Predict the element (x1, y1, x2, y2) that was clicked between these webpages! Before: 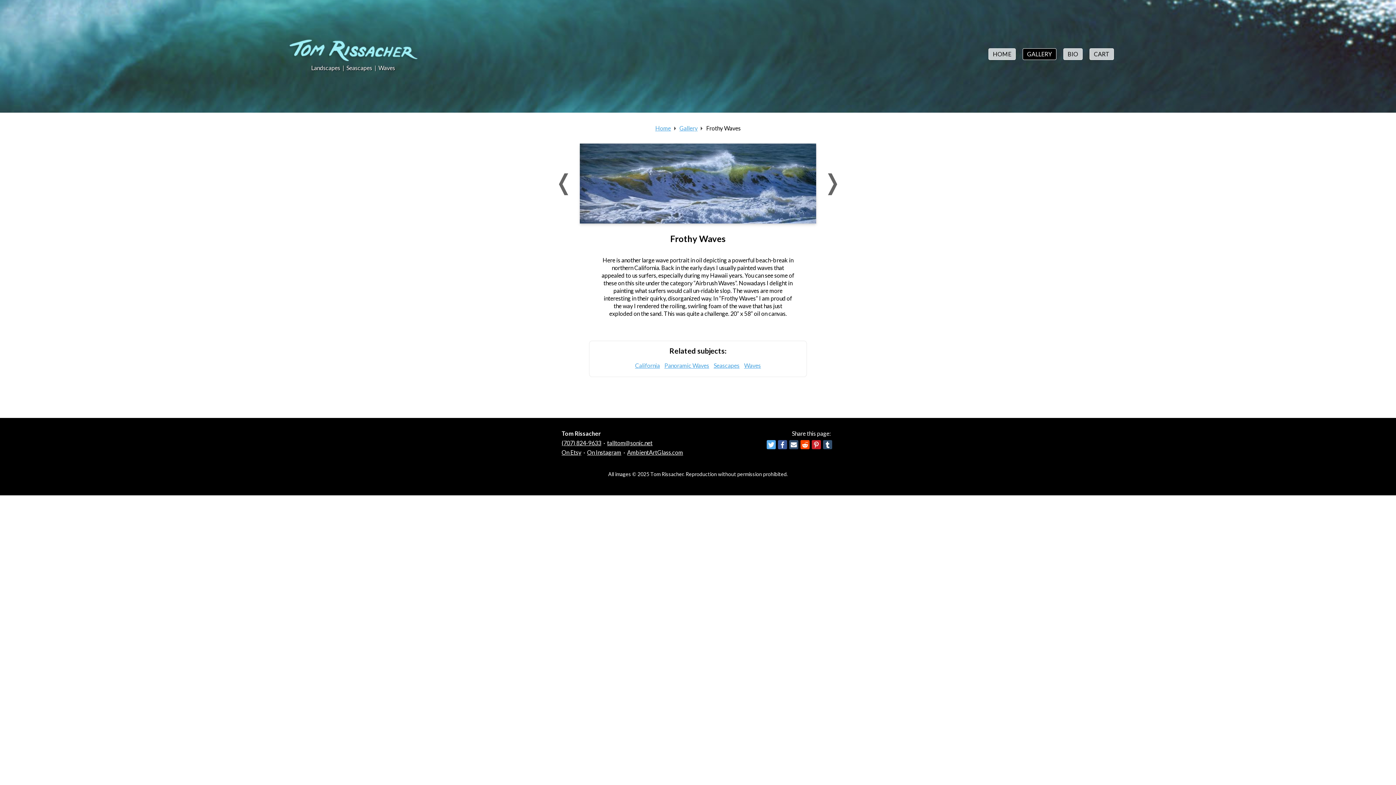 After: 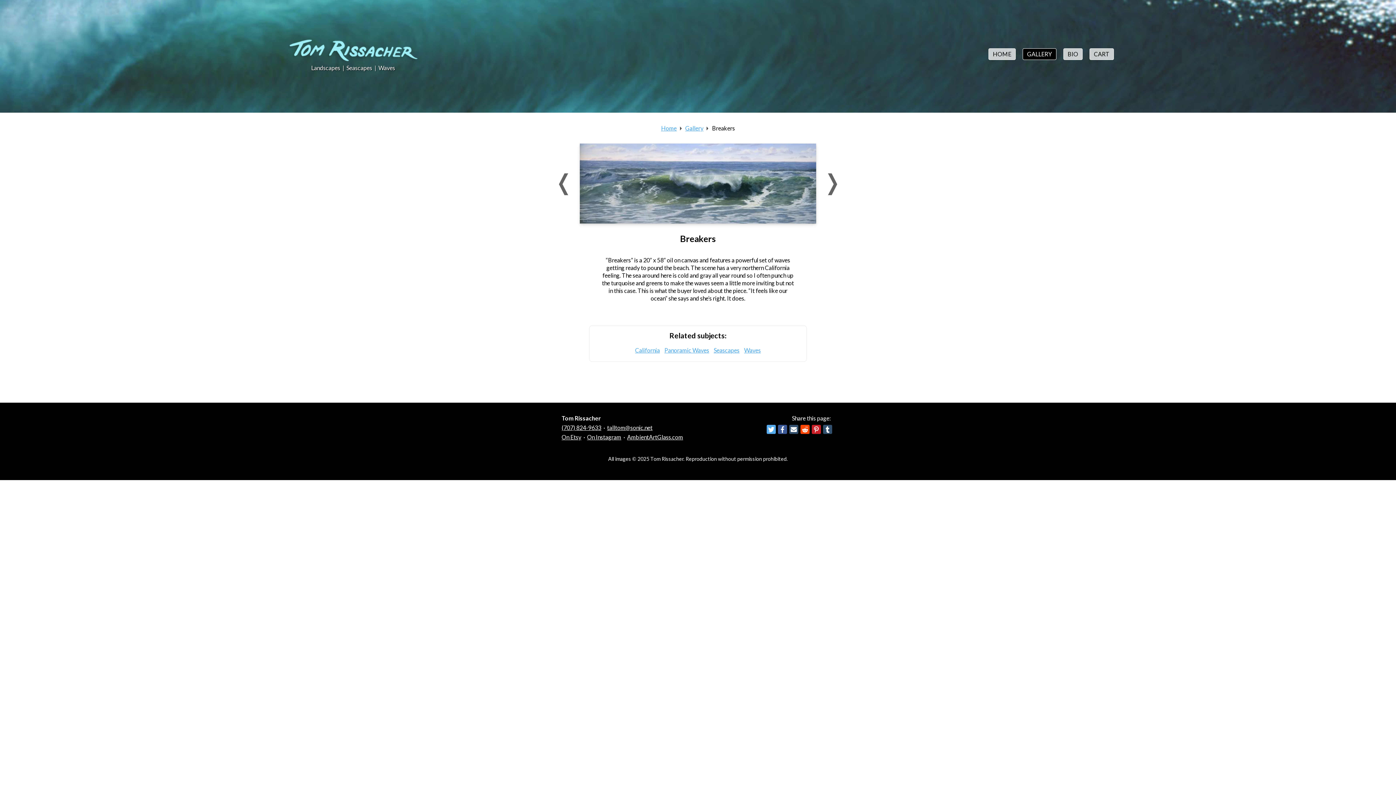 Action: bbox: (552, 143, 574, 225) label: <